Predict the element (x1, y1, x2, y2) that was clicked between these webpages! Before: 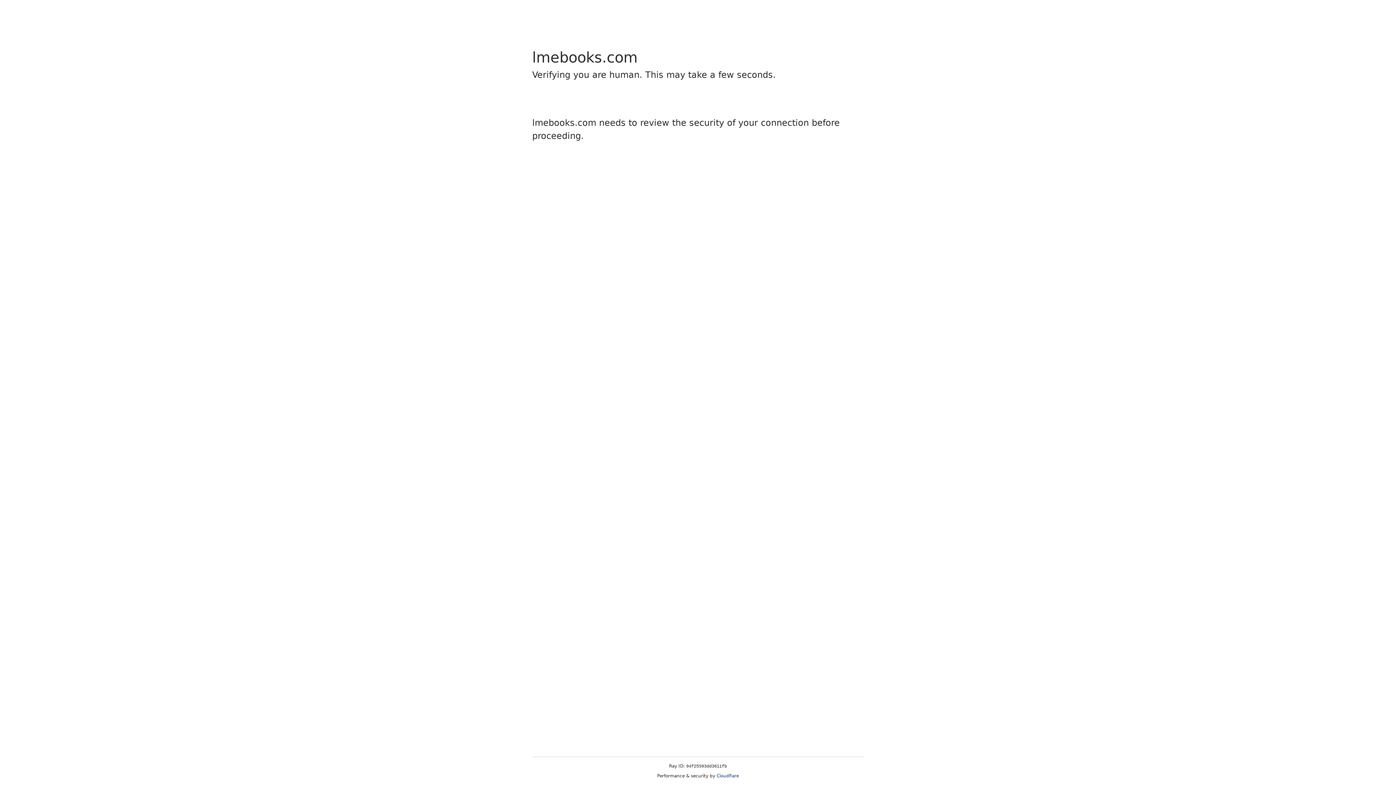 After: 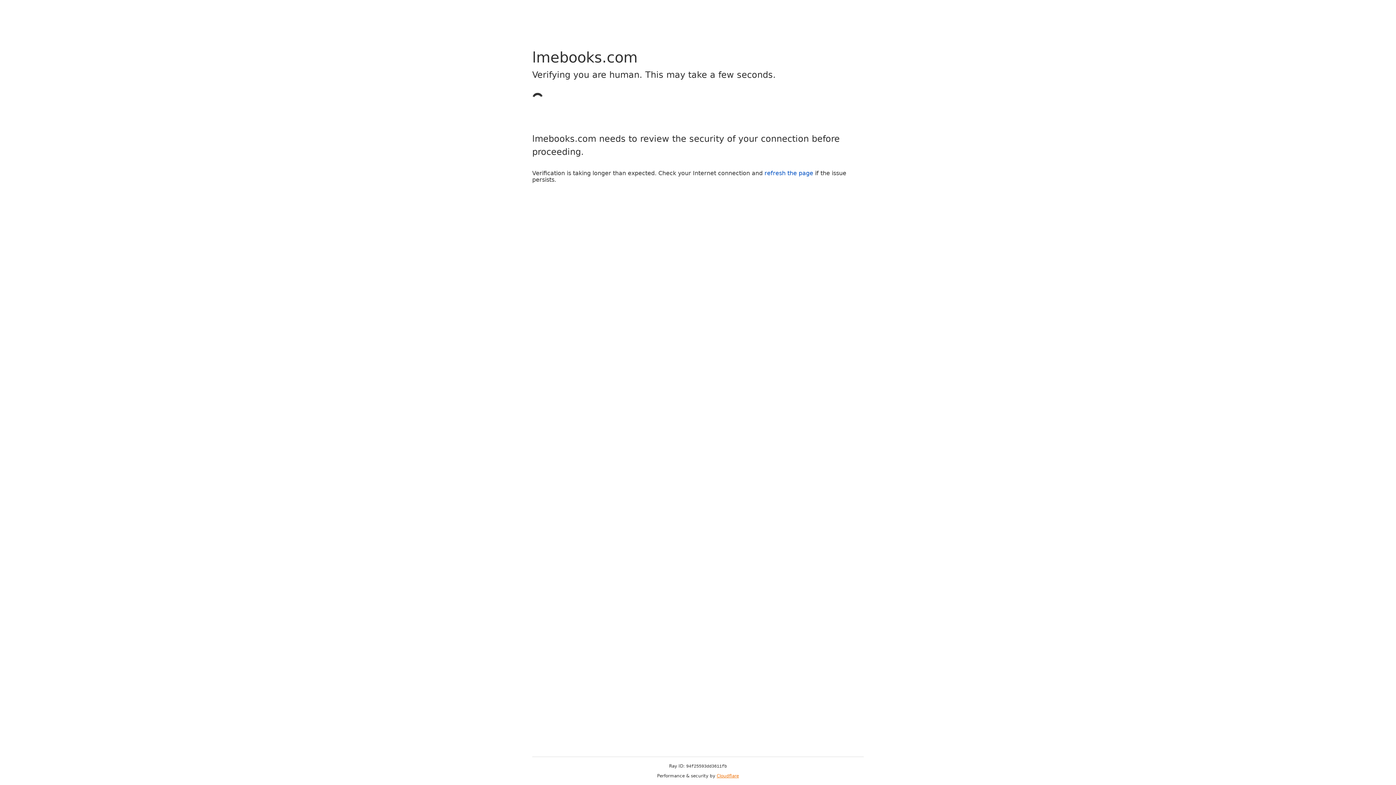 Action: label: Cloudflare bbox: (716, 773, 739, 778)